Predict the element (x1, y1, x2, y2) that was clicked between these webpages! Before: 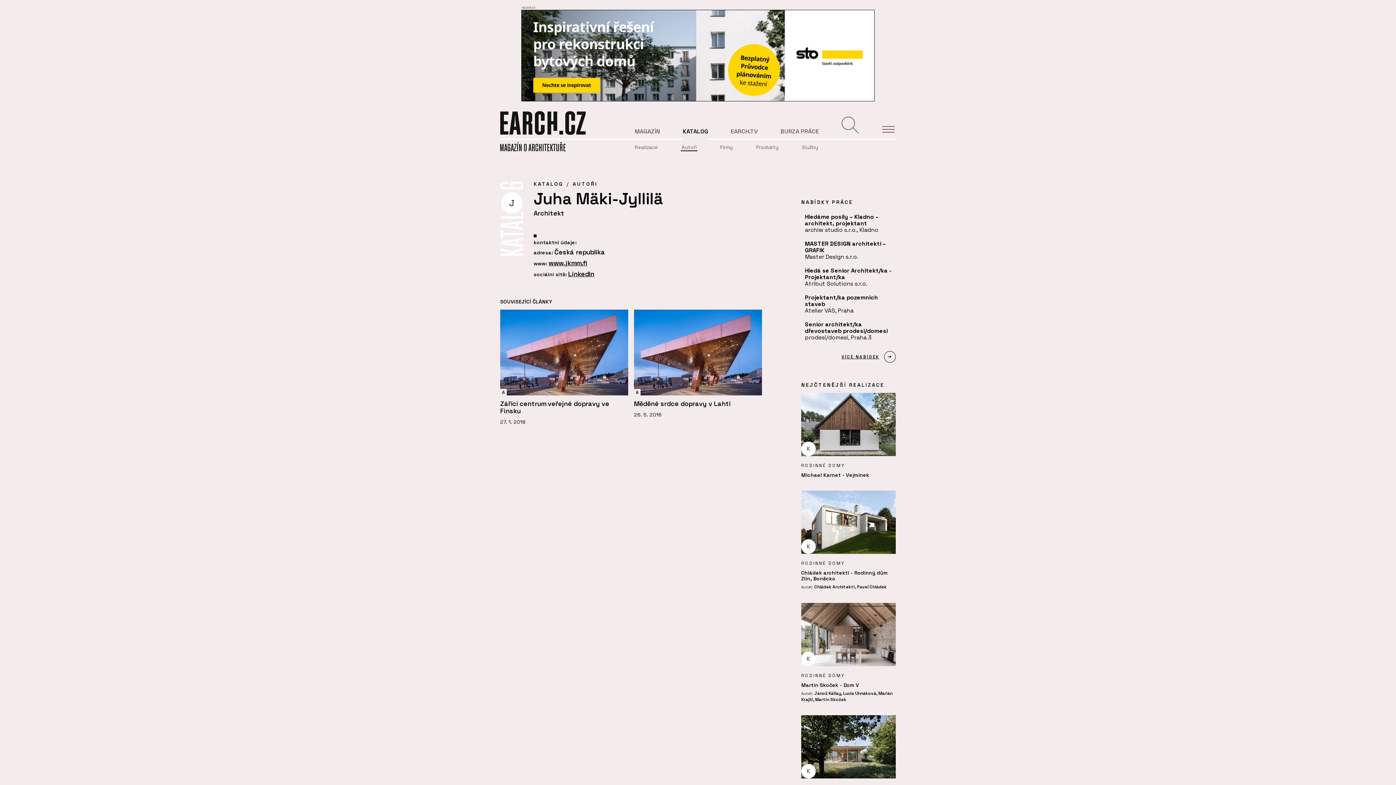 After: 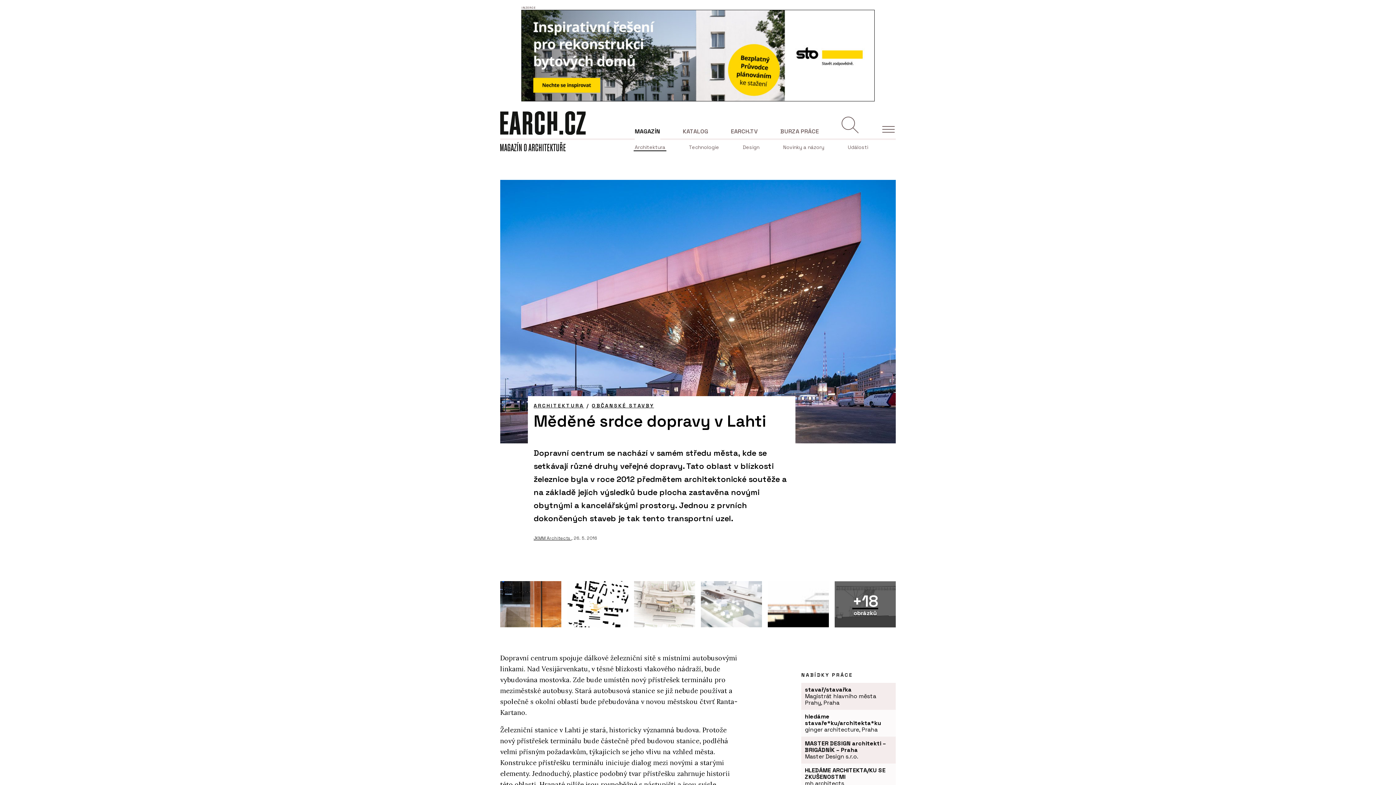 Action: label: A
ARCHITEKTURA
Měděné srdce dopravy v Lahti
26. 5. 2016 bbox: (634, 309, 762, 419)